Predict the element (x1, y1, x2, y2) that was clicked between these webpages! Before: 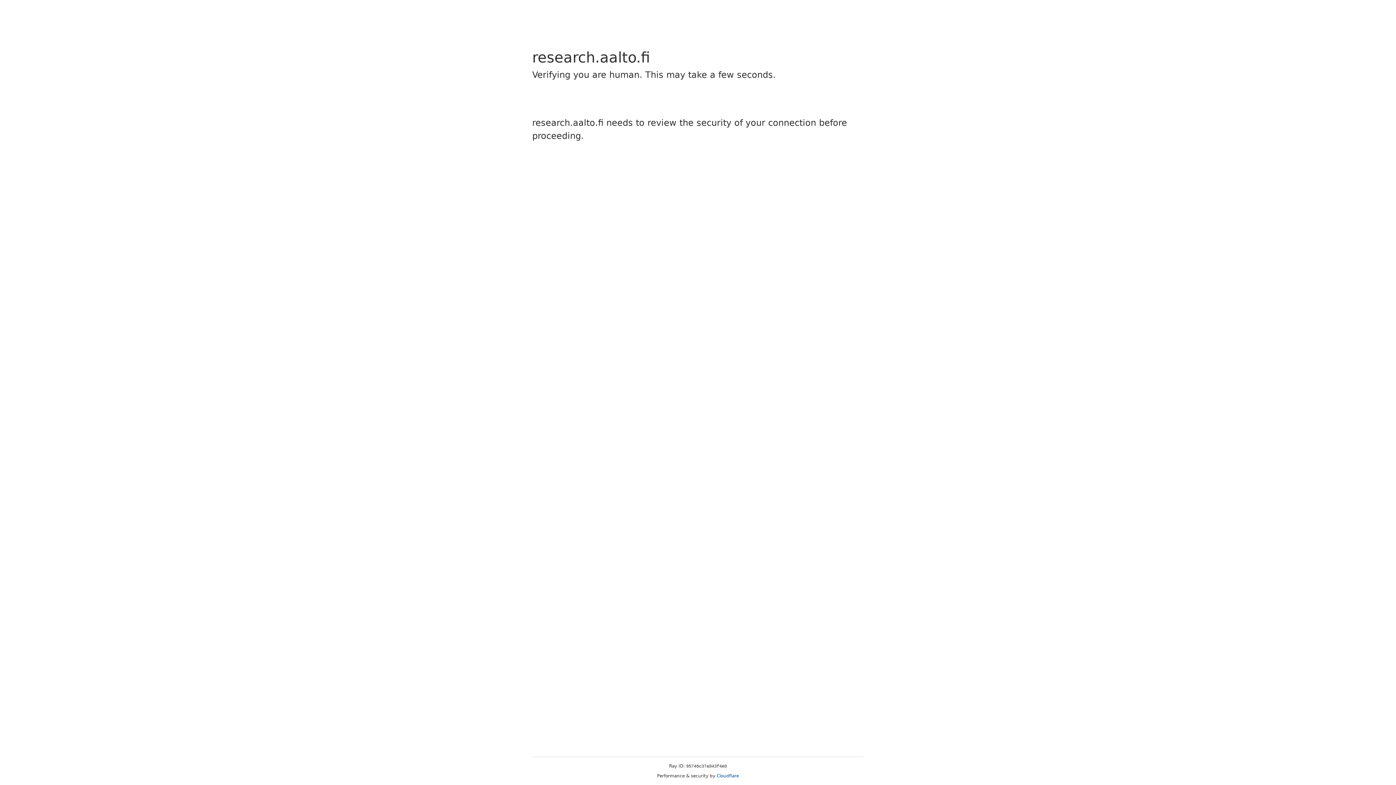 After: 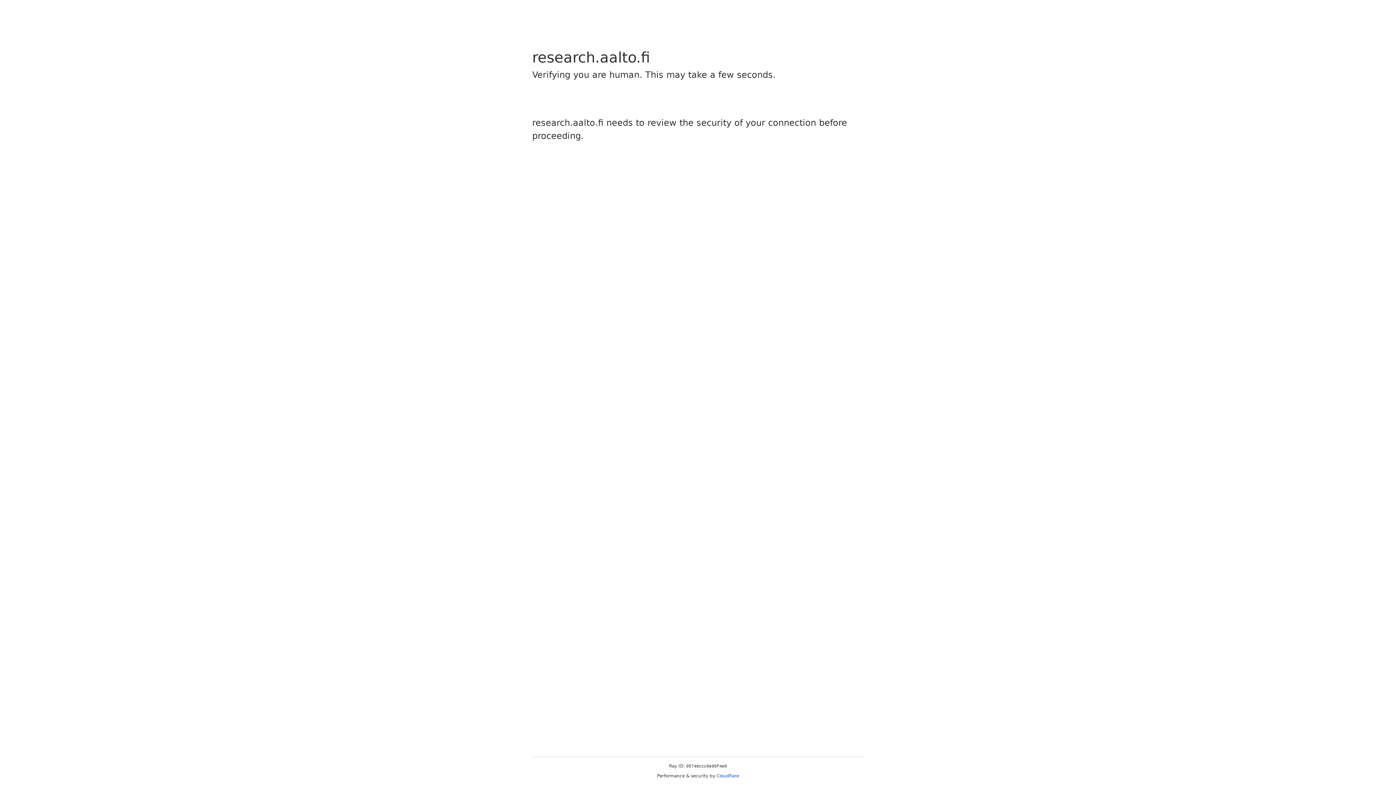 Action: label: Cloudflare bbox: (716, 773, 739, 778)